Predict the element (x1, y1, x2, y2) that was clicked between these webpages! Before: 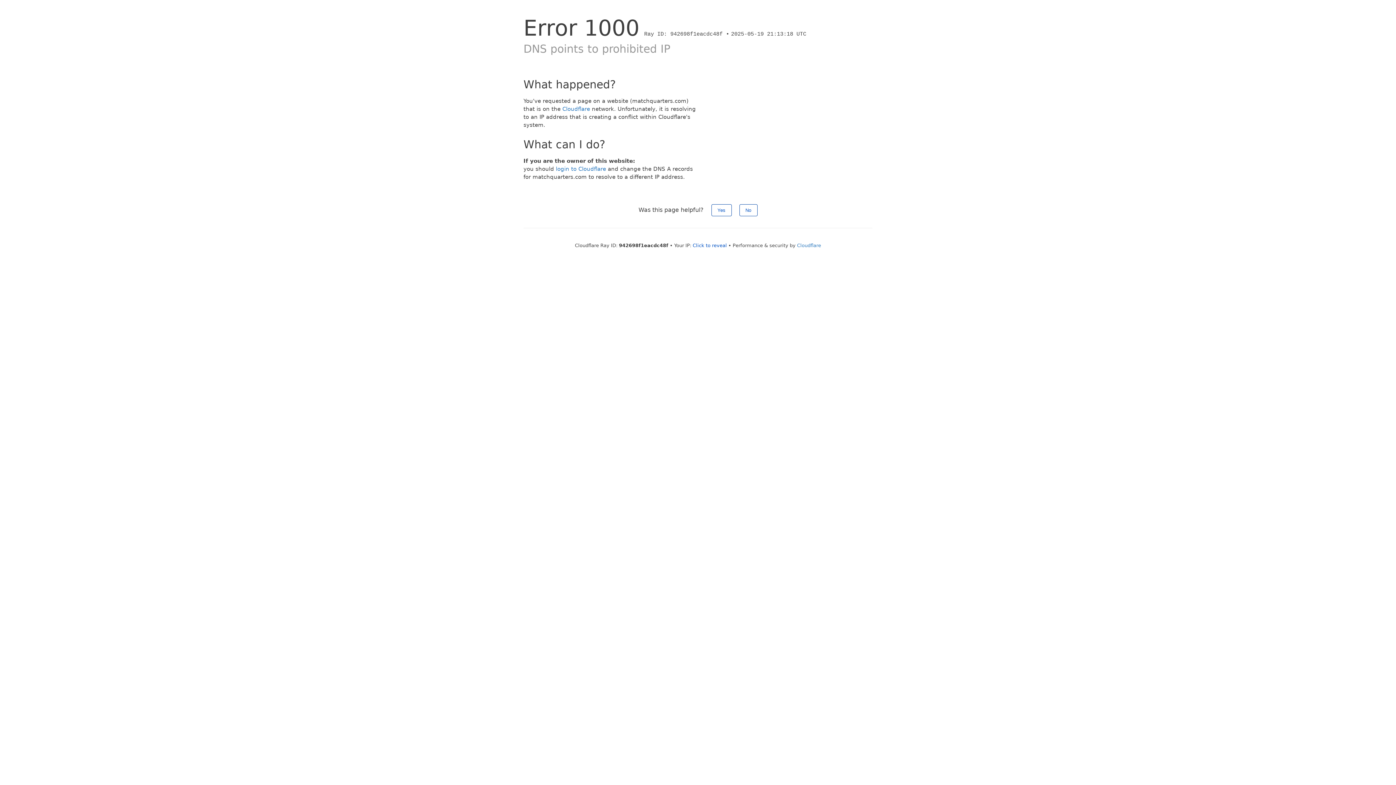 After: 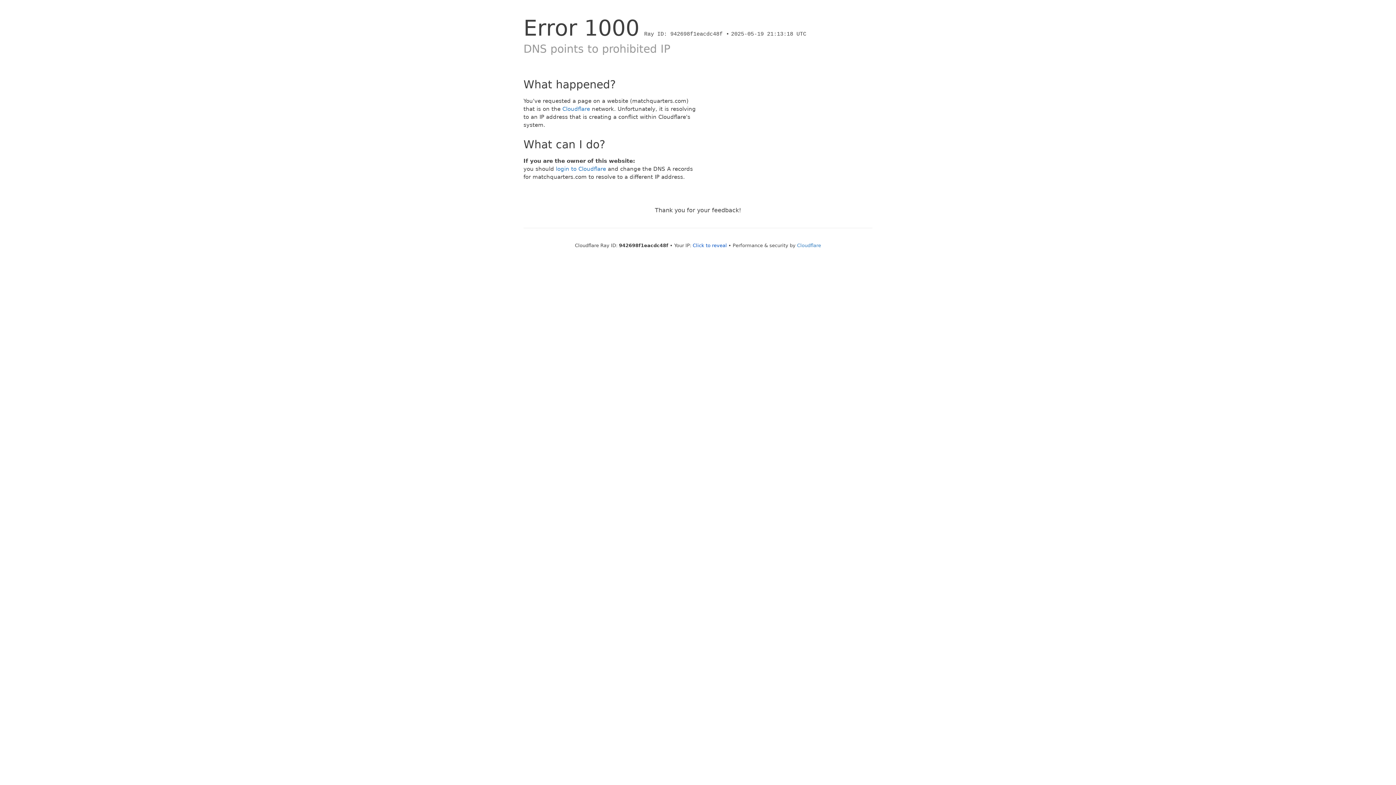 Action: label: No bbox: (739, 204, 757, 216)